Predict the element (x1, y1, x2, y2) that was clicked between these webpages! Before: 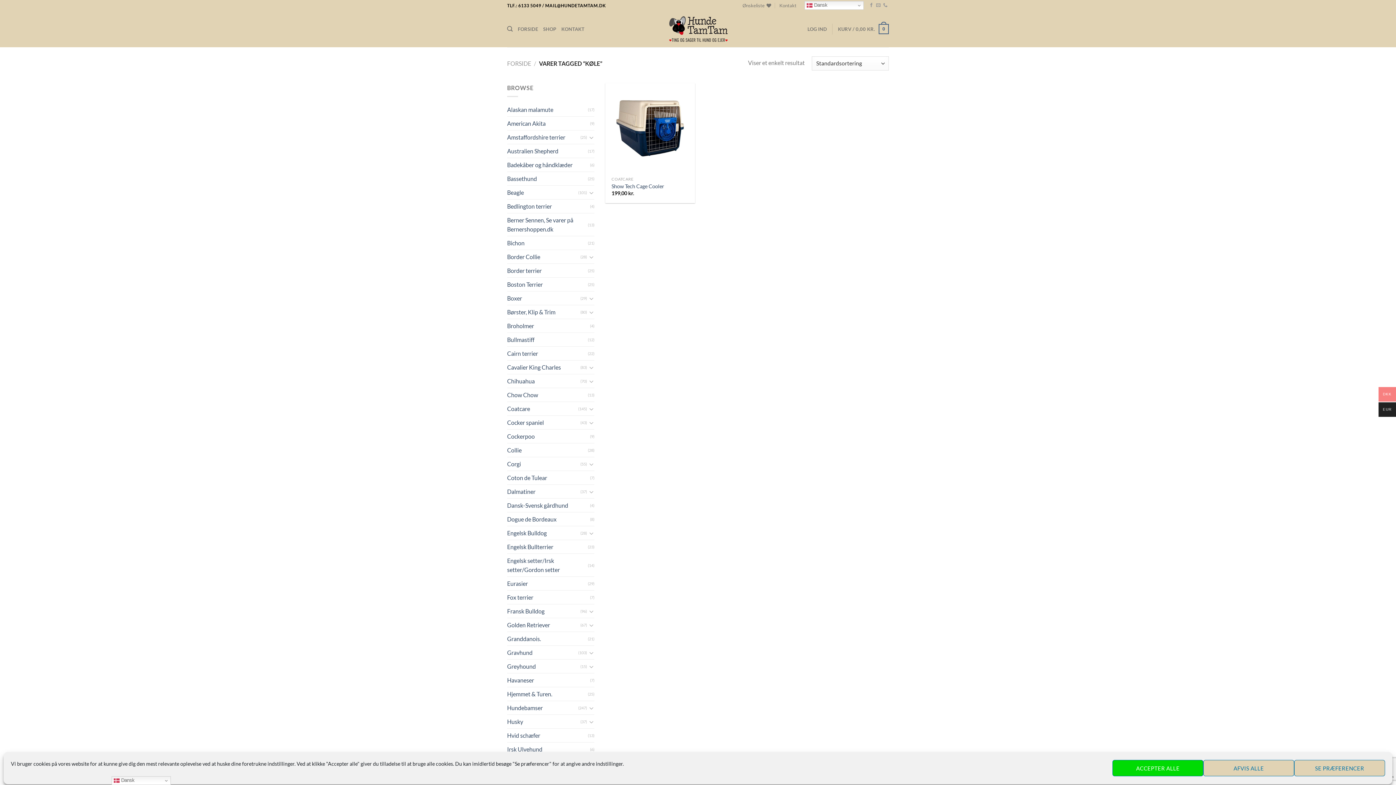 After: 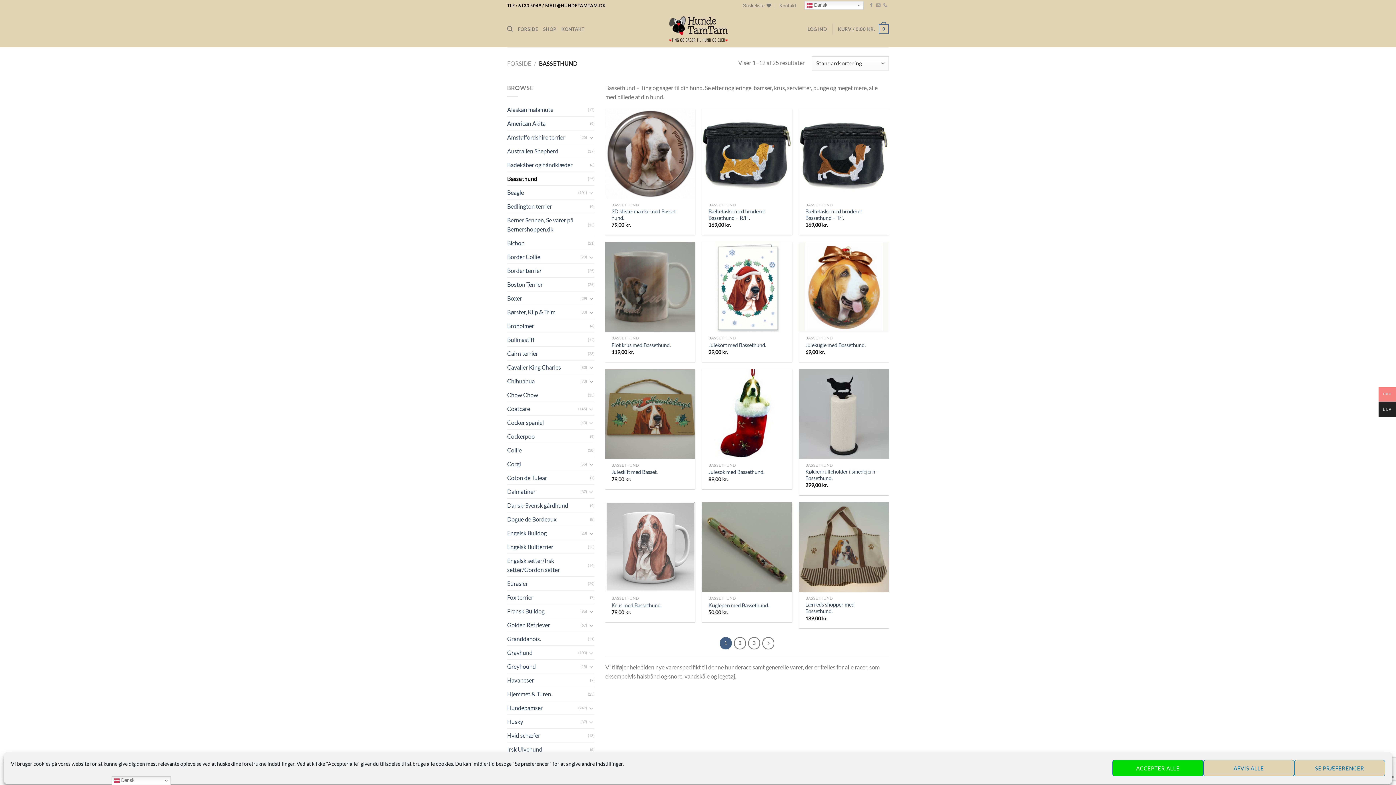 Action: bbox: (507, 172, 588, 185) label: Bassethund